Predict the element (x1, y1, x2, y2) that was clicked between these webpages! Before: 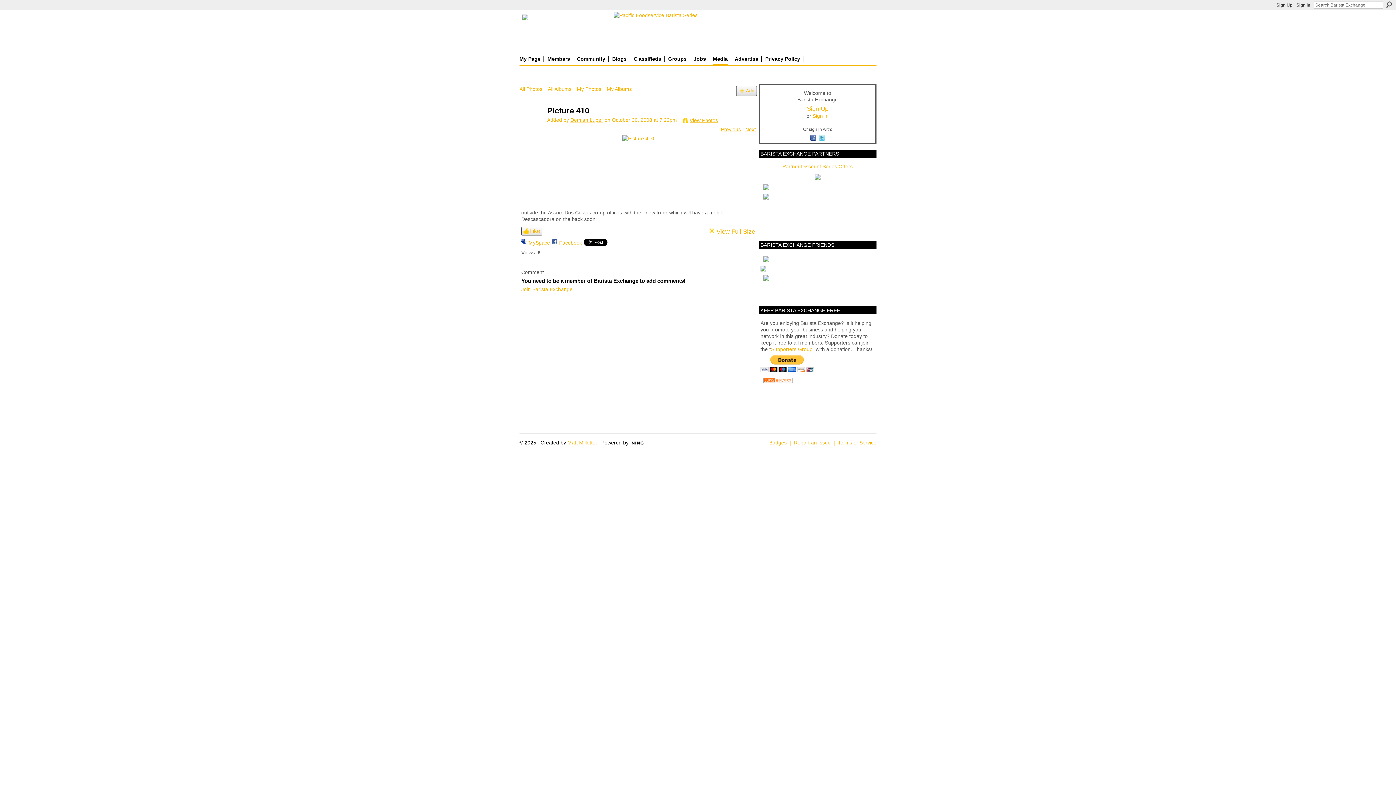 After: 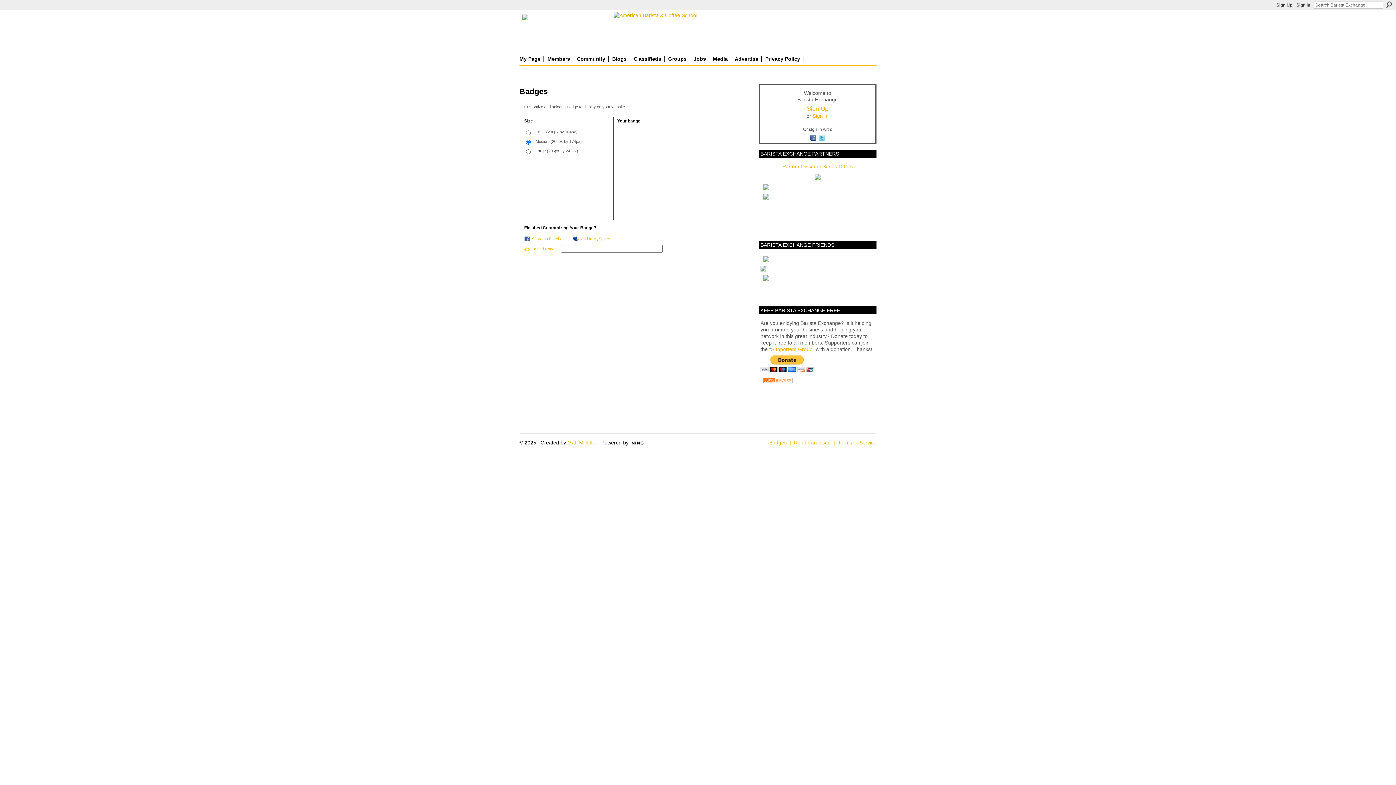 Action: bbox: (769, 439, 786, 445) label: Badges